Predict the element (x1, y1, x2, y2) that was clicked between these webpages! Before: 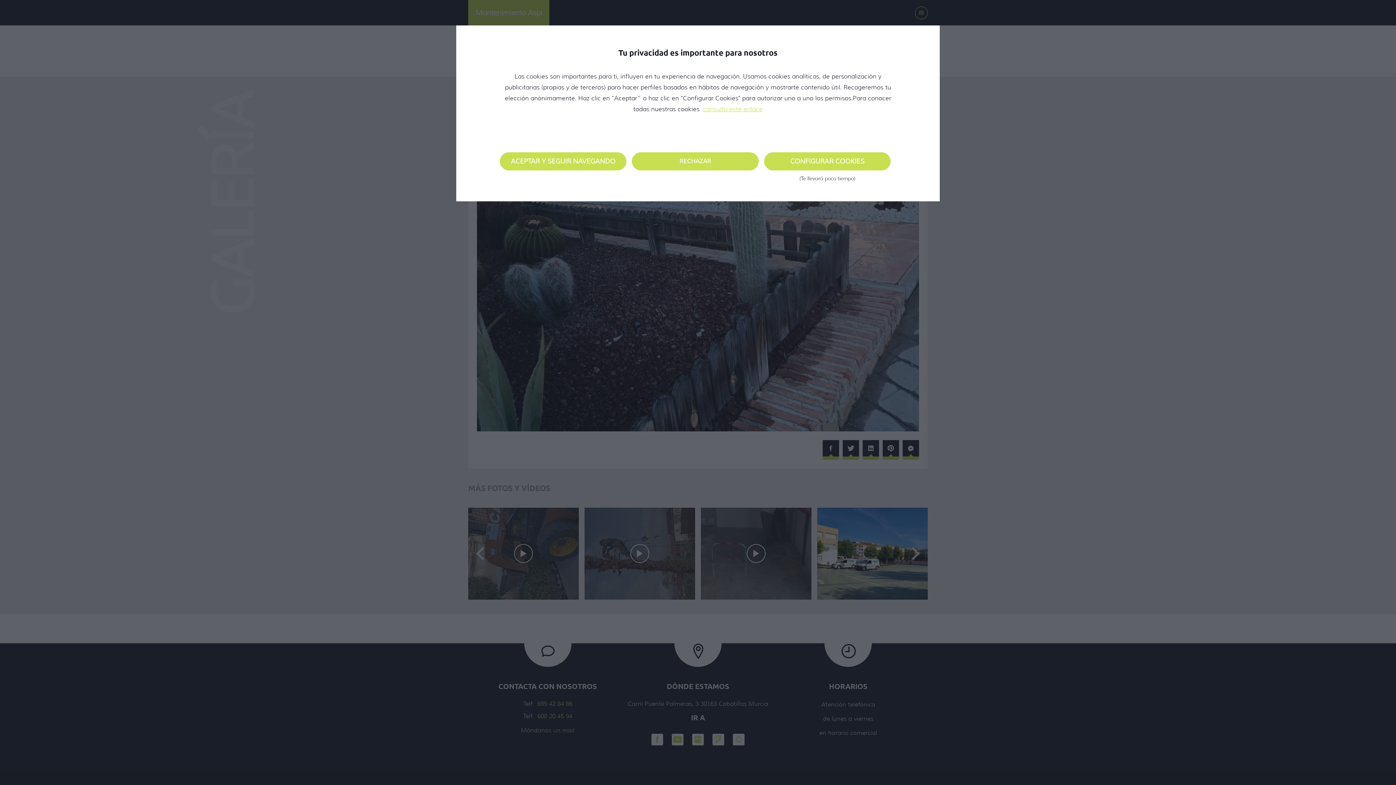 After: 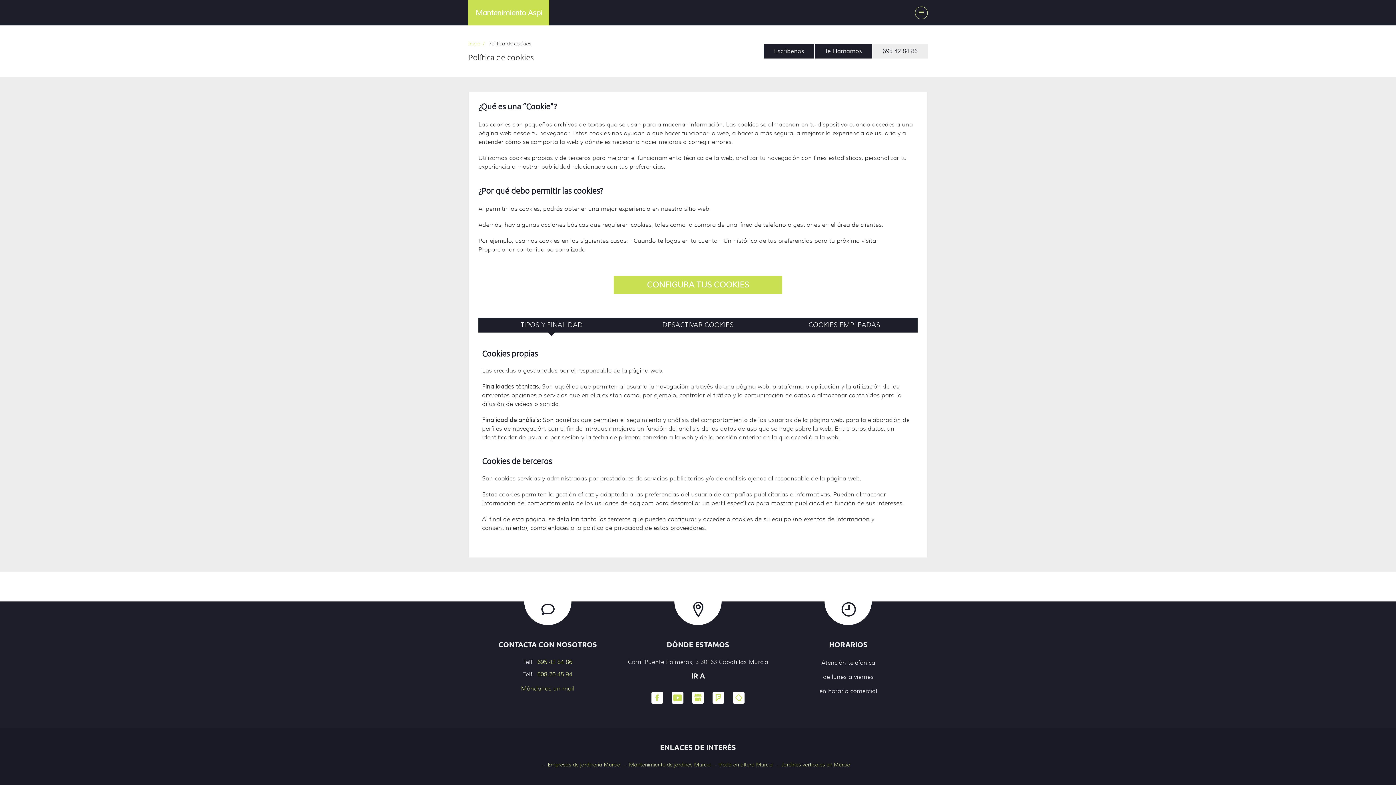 Action: label: consulta este enlace bbox: (701, 105, 762, 112)